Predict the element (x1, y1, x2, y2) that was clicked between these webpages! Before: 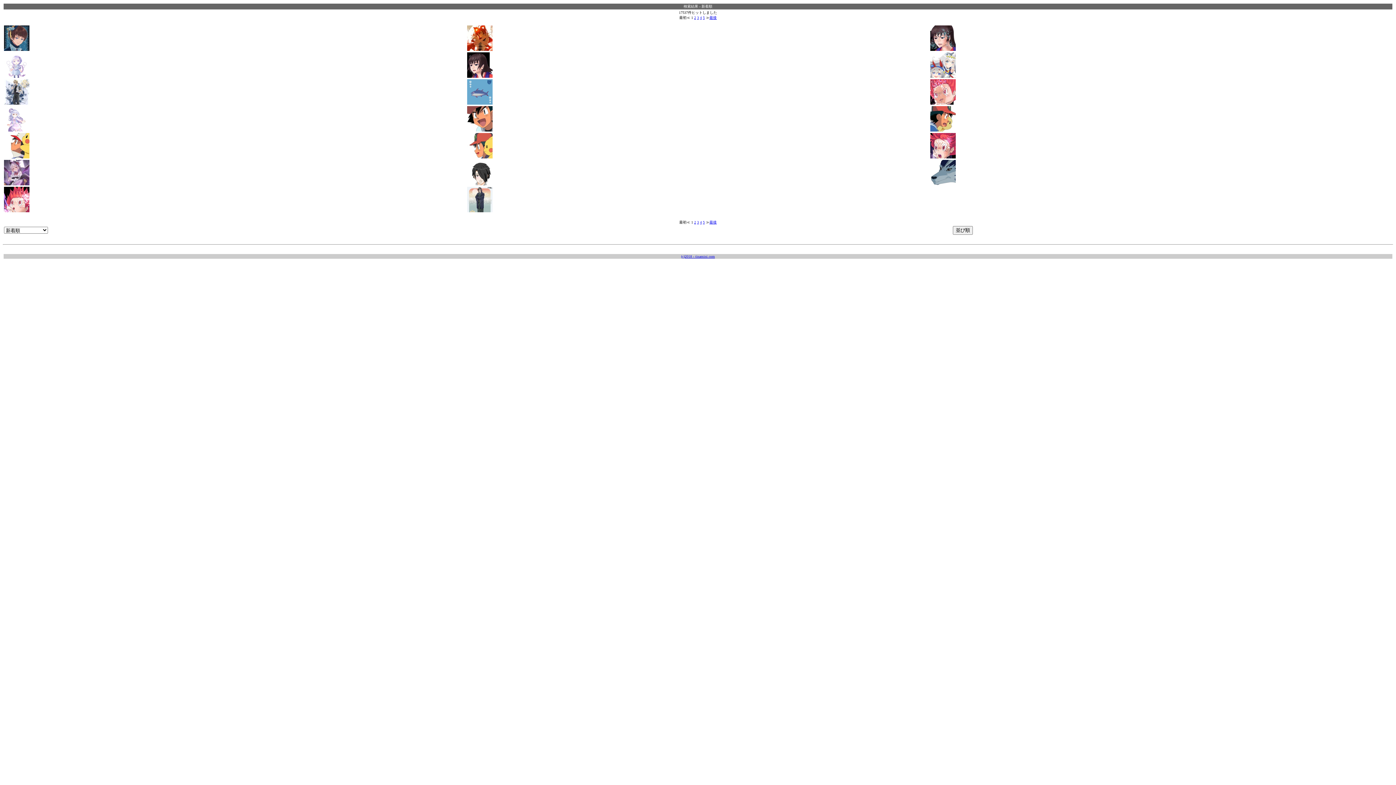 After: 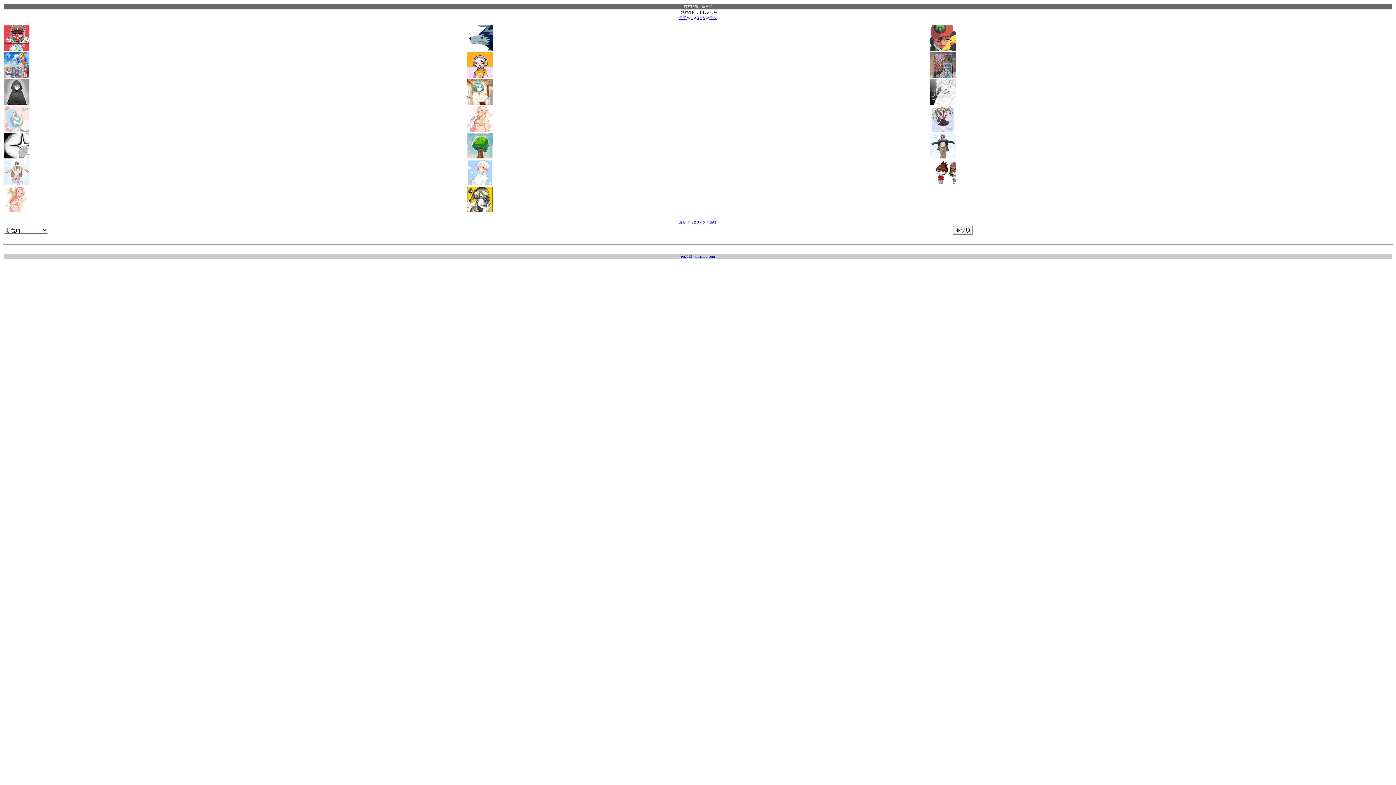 Action: label: 2 bbox: (694, 15, 696, 19)